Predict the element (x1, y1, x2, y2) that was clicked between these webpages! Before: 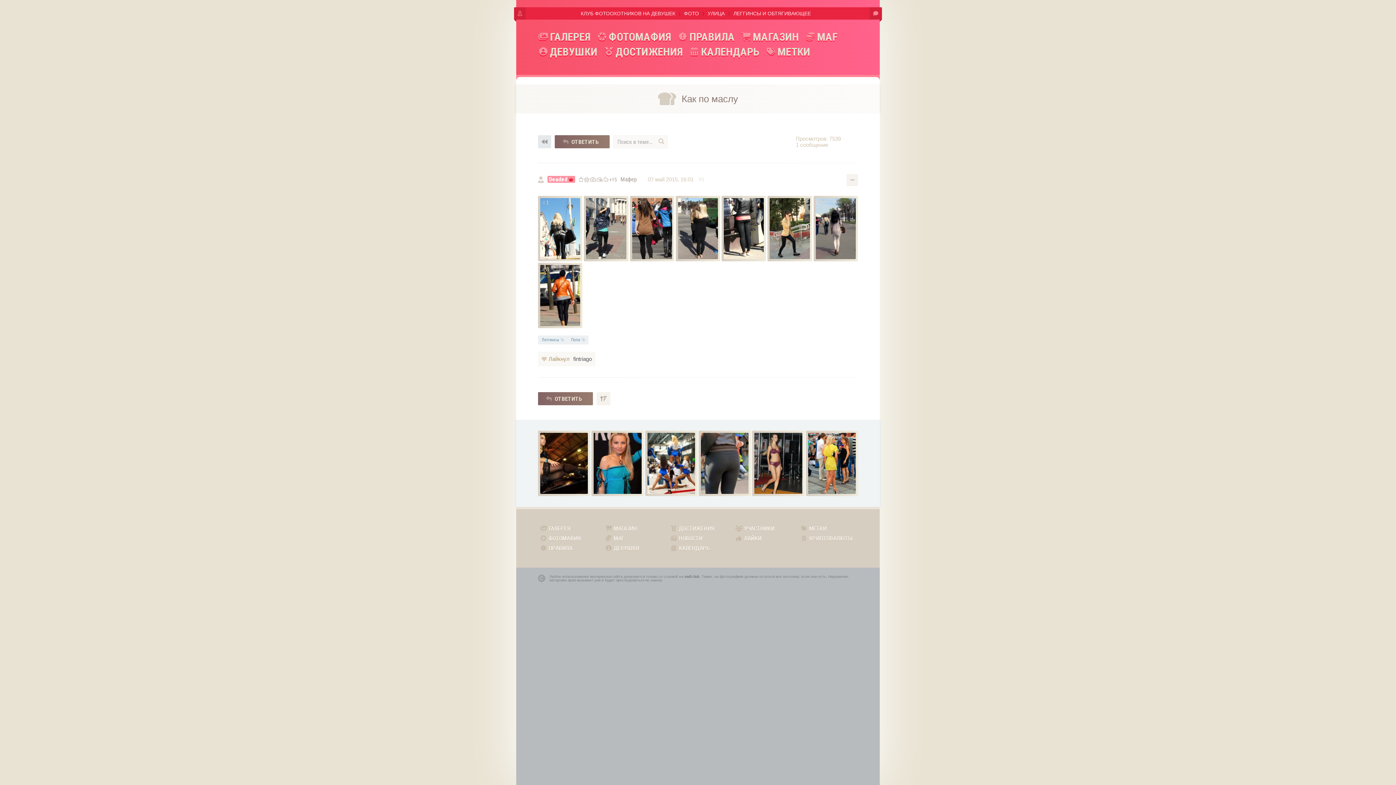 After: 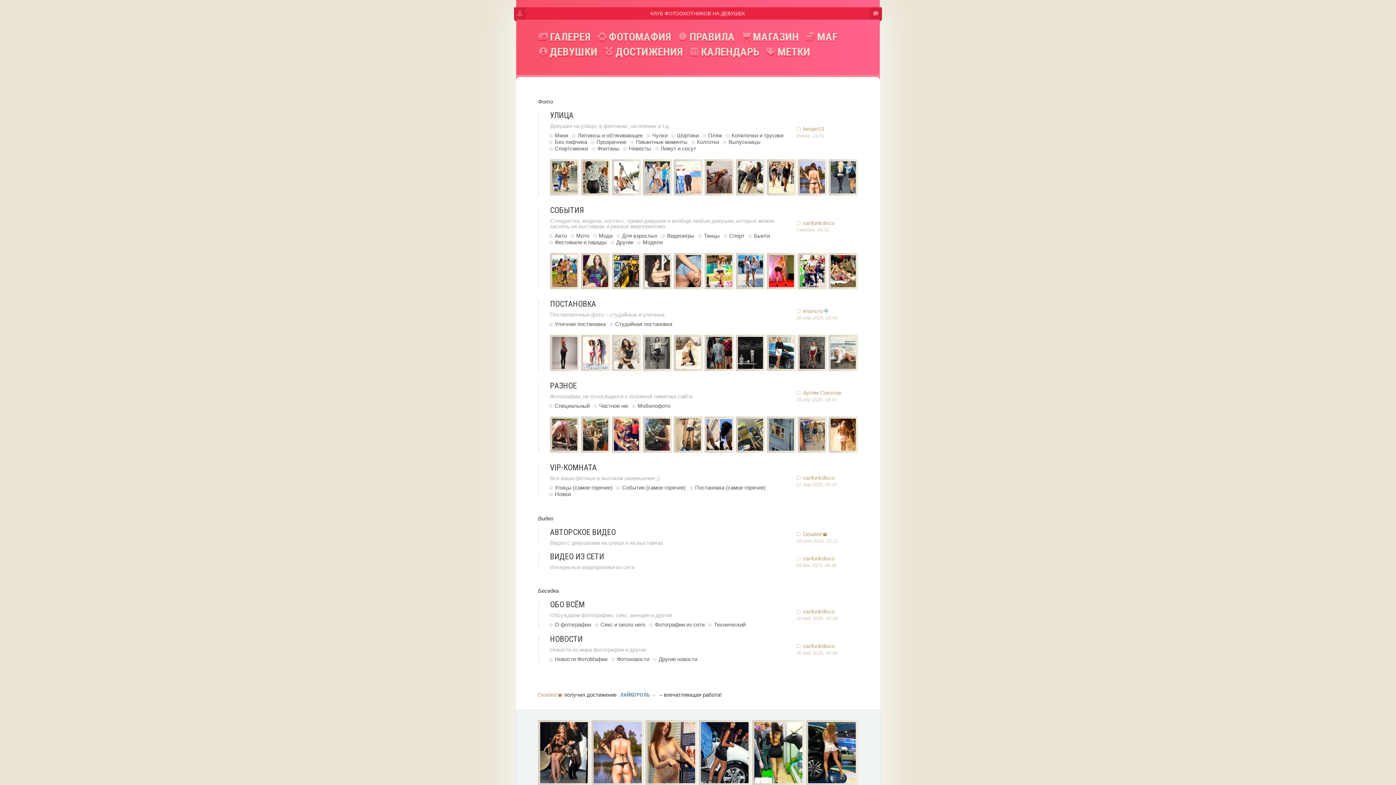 Action: bbox: (684, 574, 699, 578) label: mafi.club